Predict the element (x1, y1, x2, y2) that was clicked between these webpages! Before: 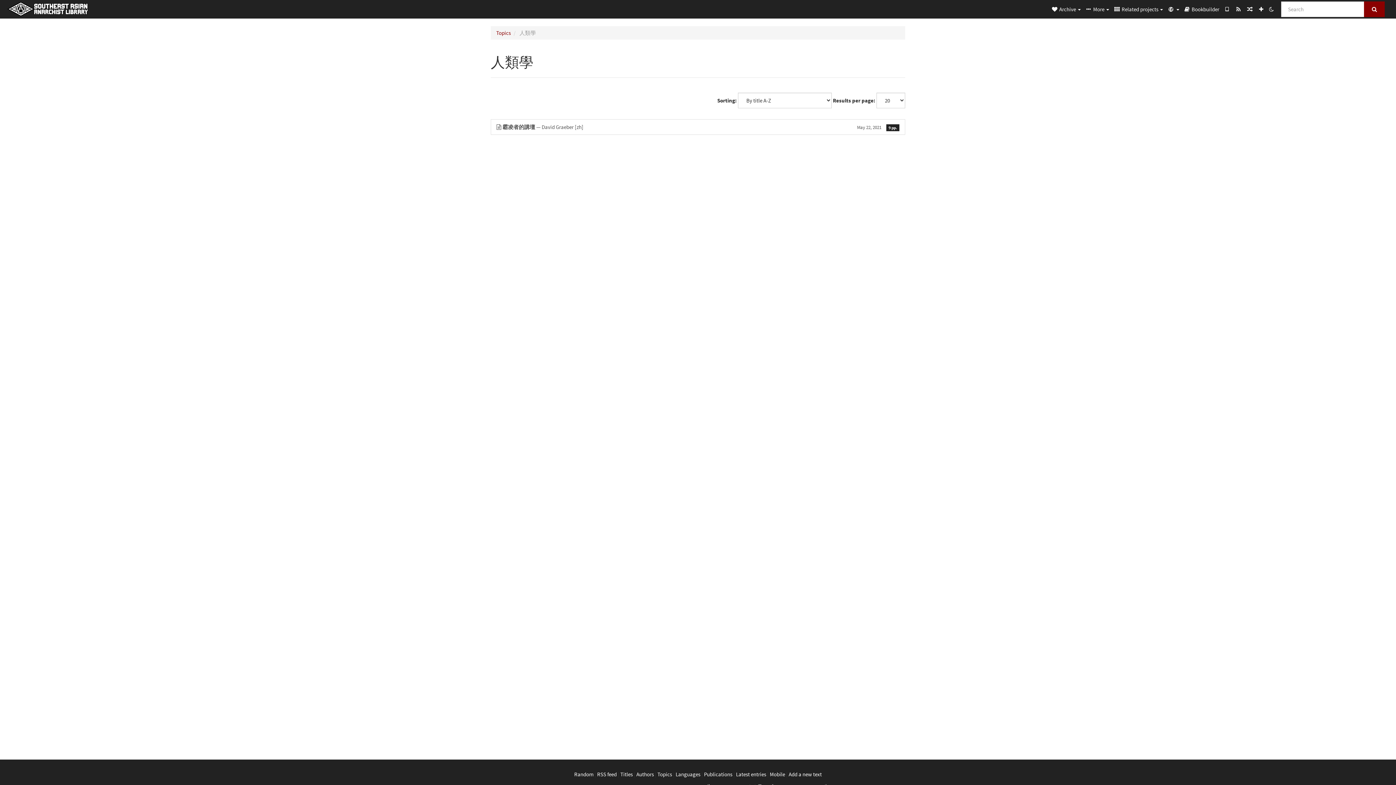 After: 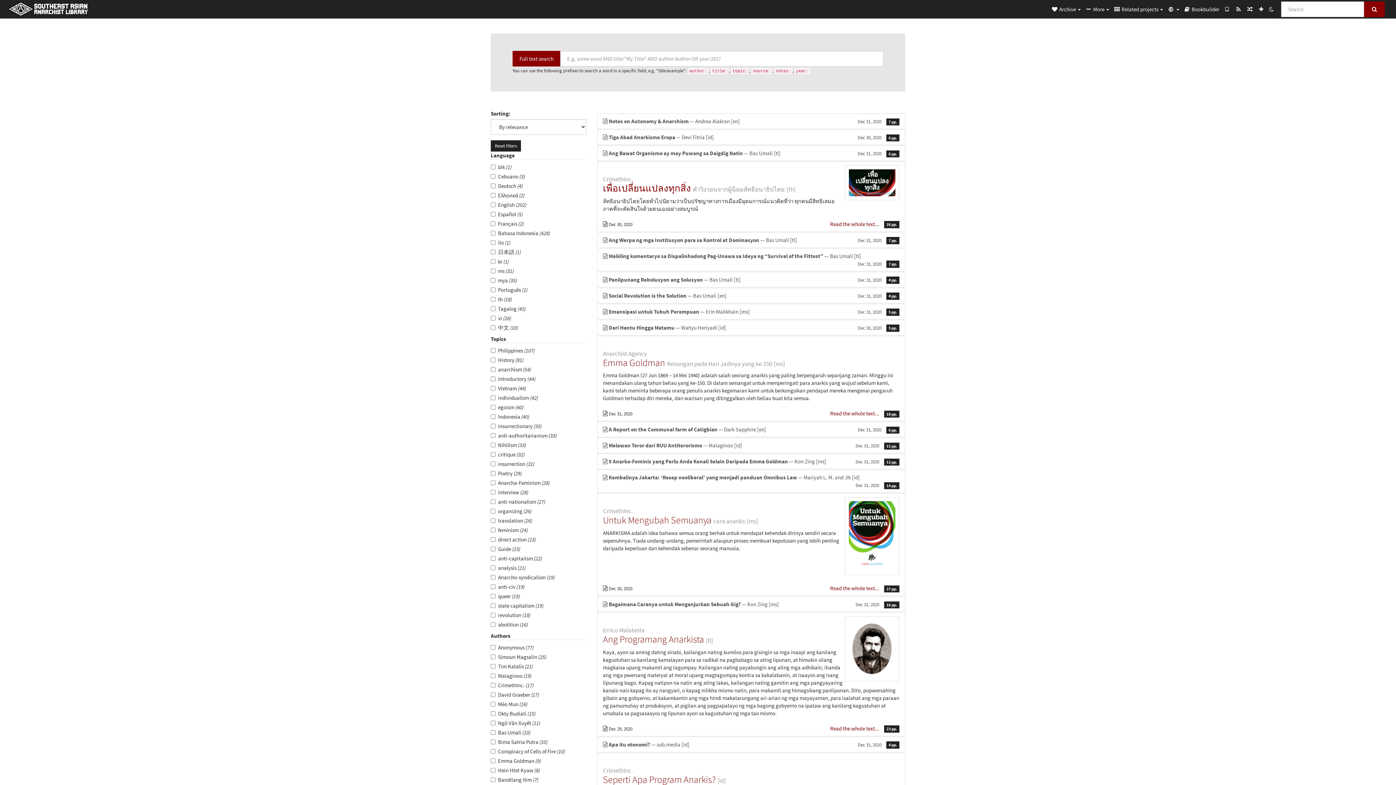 Action: bbox: (1364, 1, 1385, 16) label: Search